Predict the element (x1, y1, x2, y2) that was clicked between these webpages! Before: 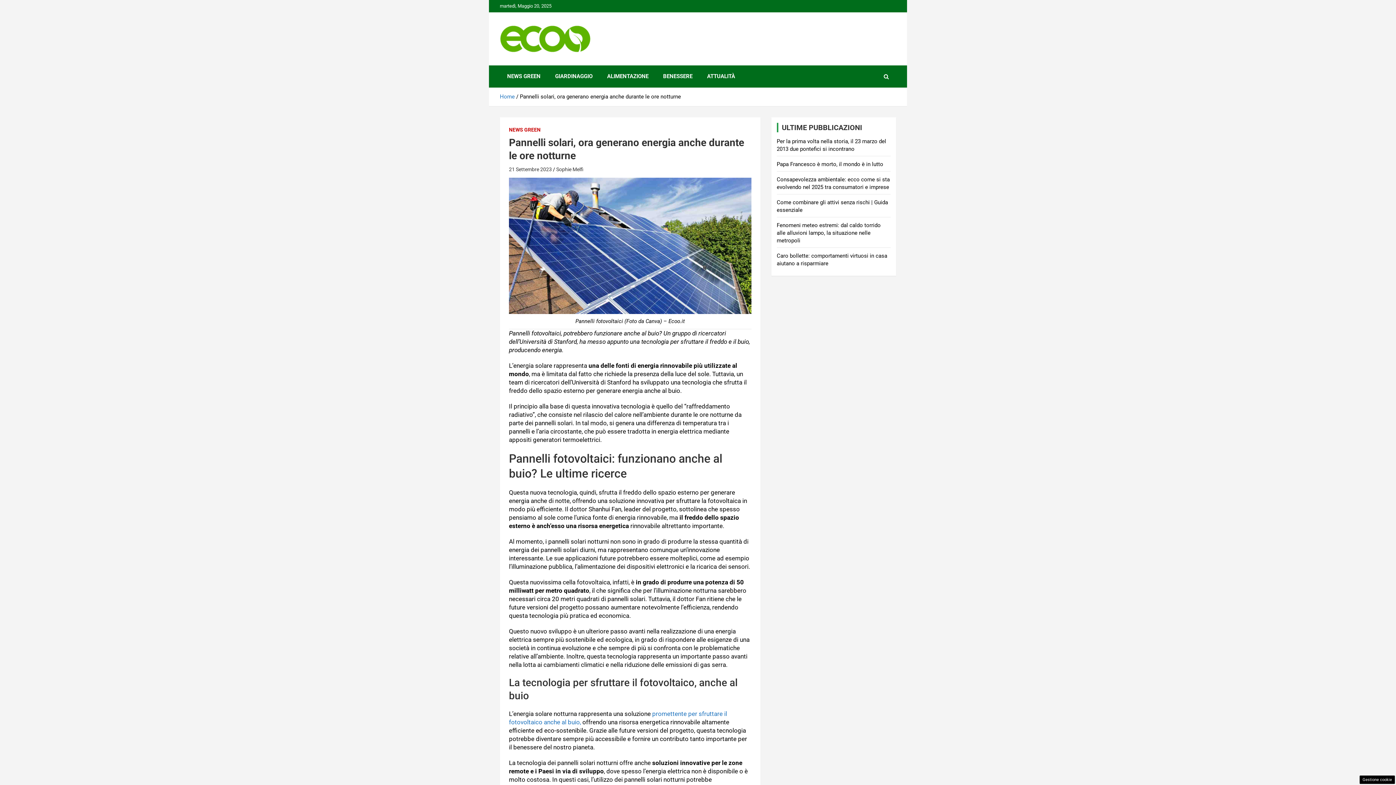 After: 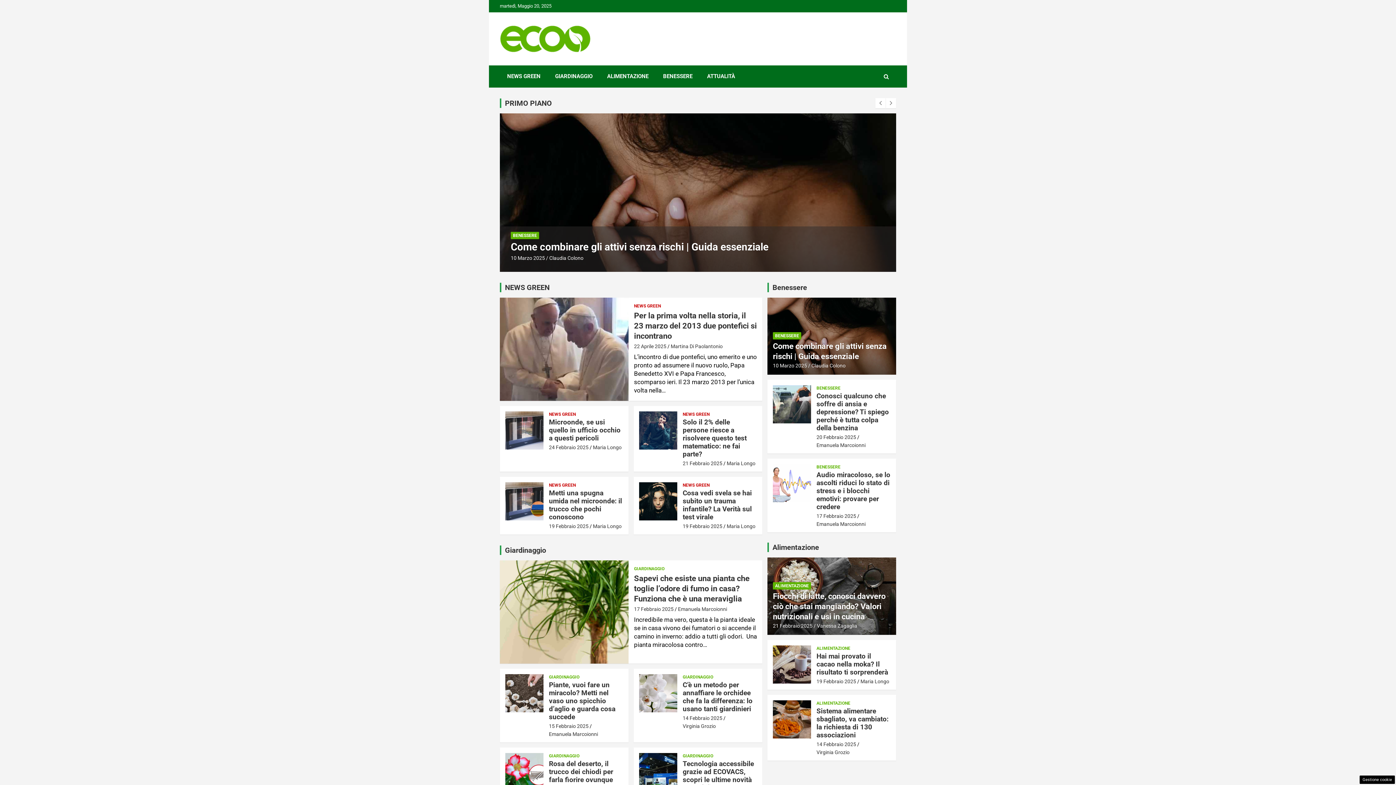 Action: bbox: (500, 93, 514, 99) label: Home